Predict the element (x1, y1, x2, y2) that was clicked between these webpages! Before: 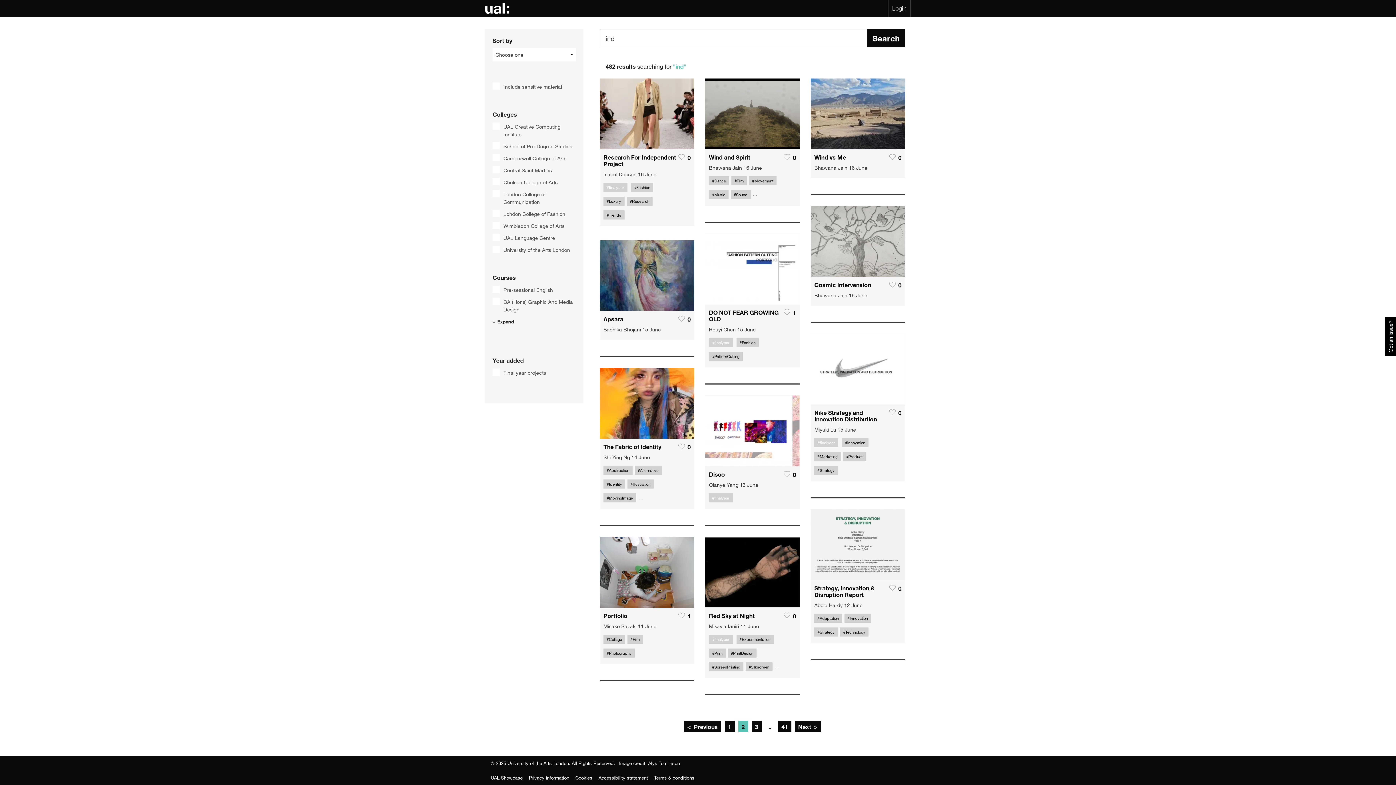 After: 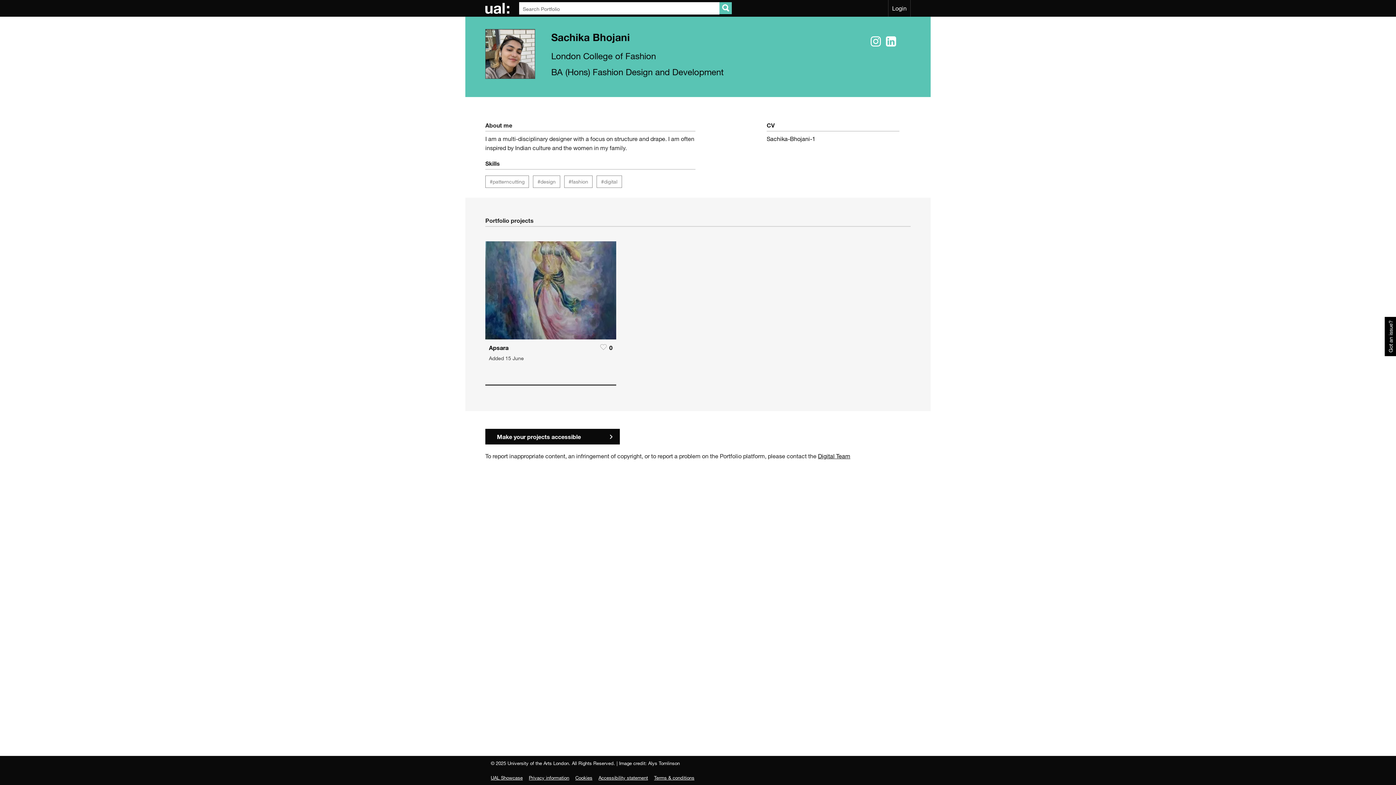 Action: label: Sachika Bhojani  bbox: (603, 326, 642, 332)